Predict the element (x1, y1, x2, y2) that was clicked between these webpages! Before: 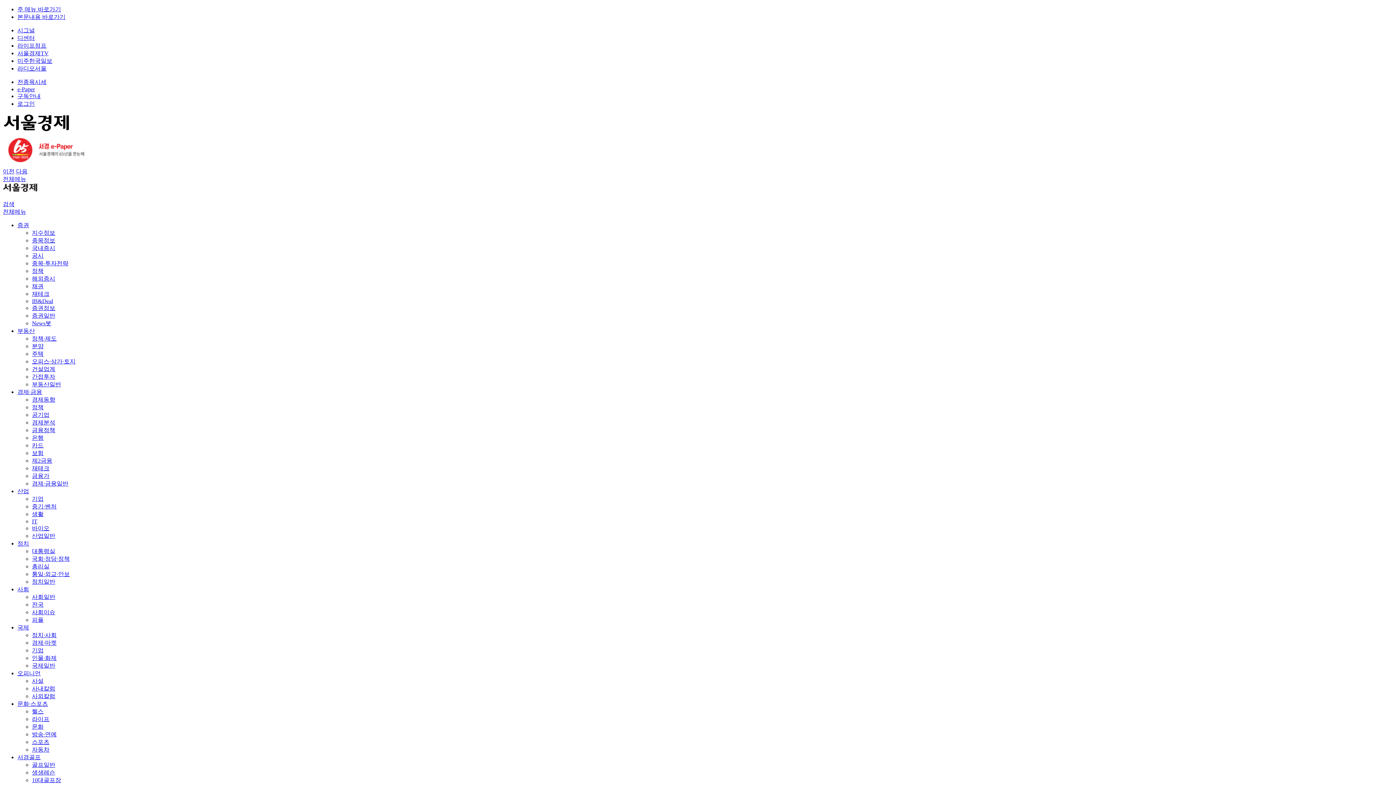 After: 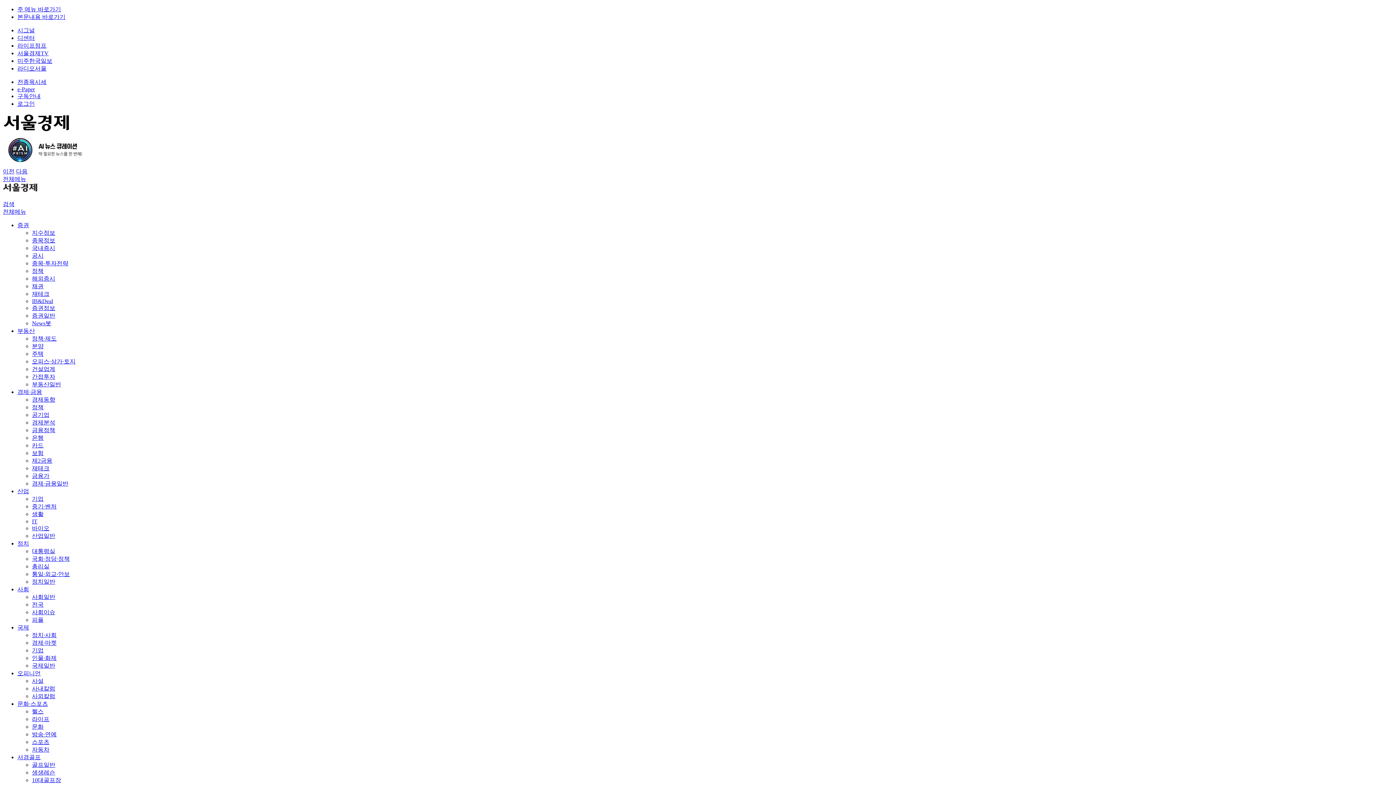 Action: label: 주택 bbox: (32, 350, 43, 357)